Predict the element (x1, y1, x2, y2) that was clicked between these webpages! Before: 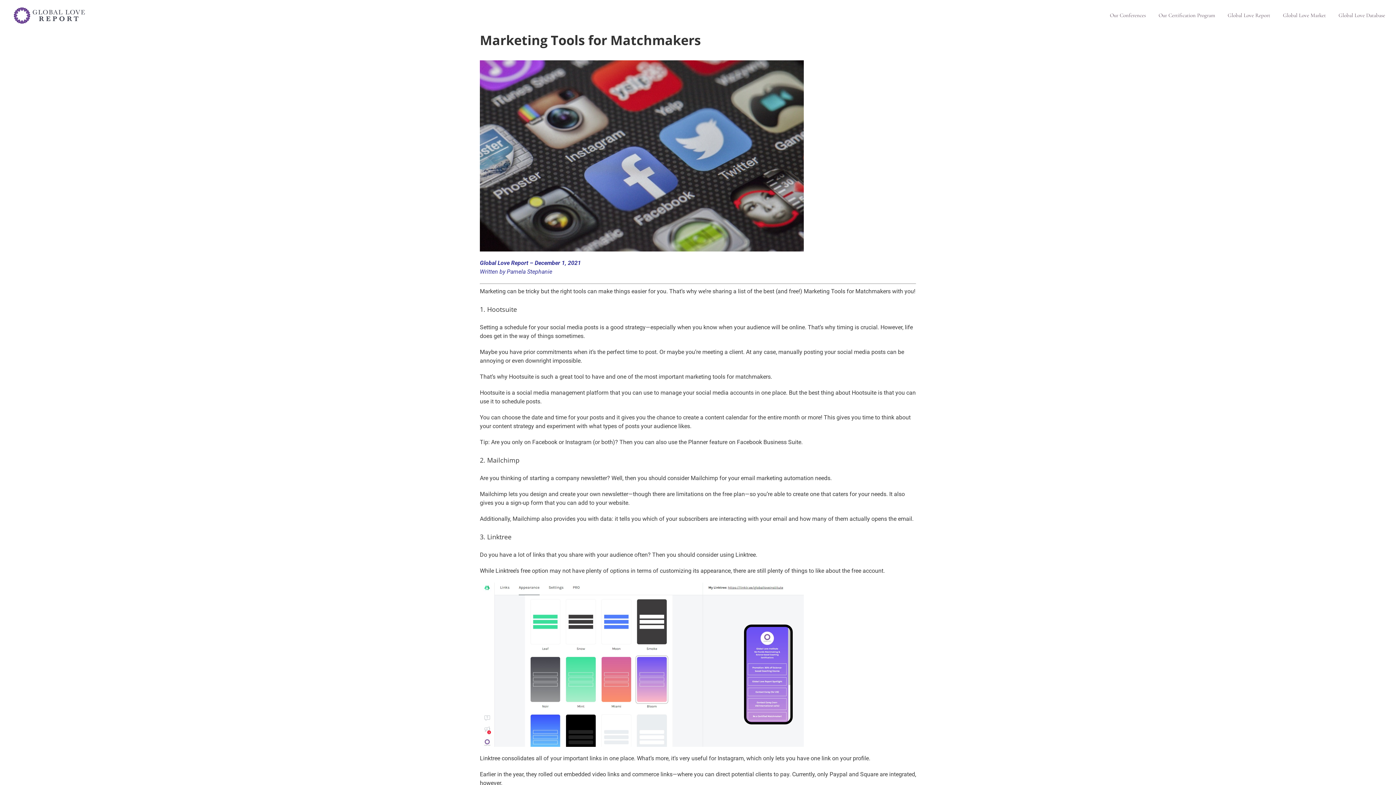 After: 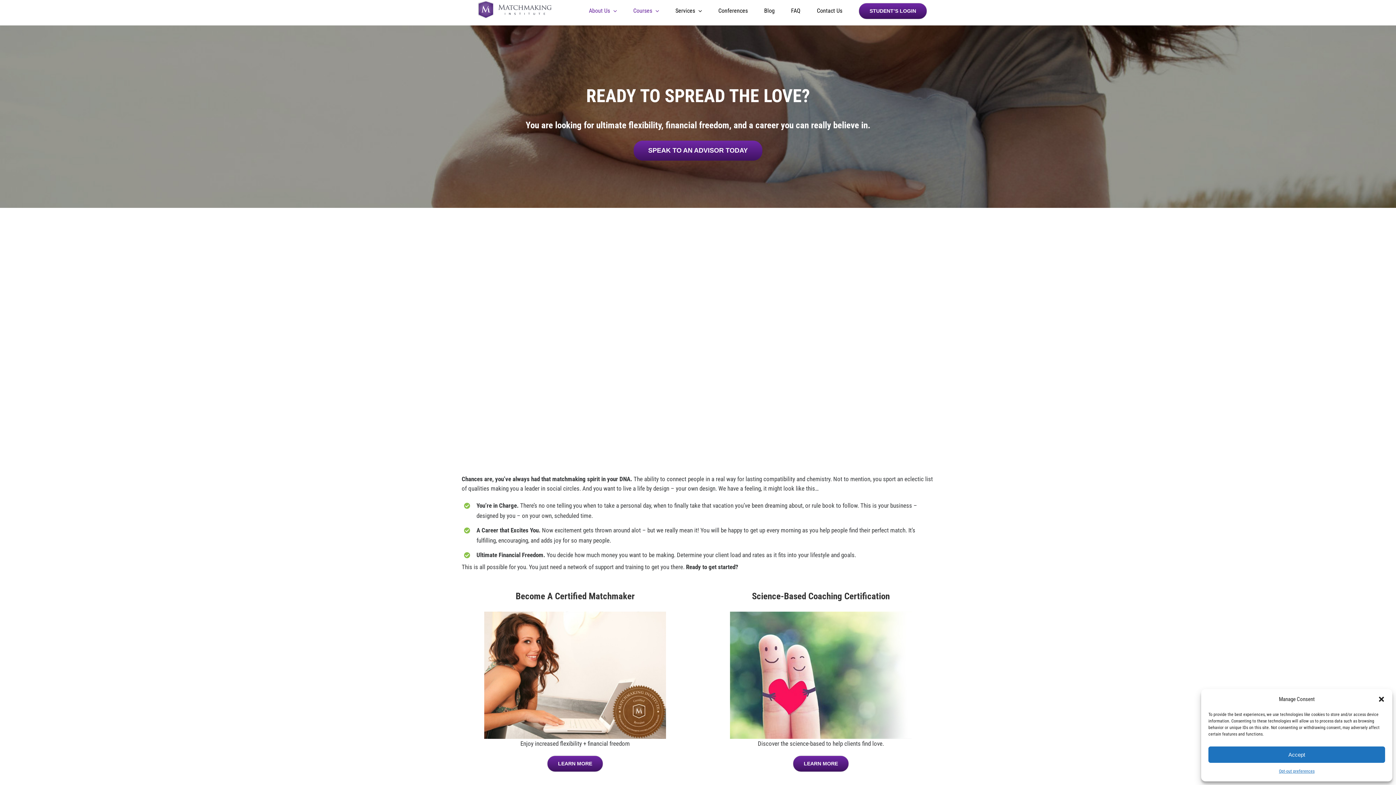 Action: label: Our Certification Program bbox: (1158, 0, 1215, 30)